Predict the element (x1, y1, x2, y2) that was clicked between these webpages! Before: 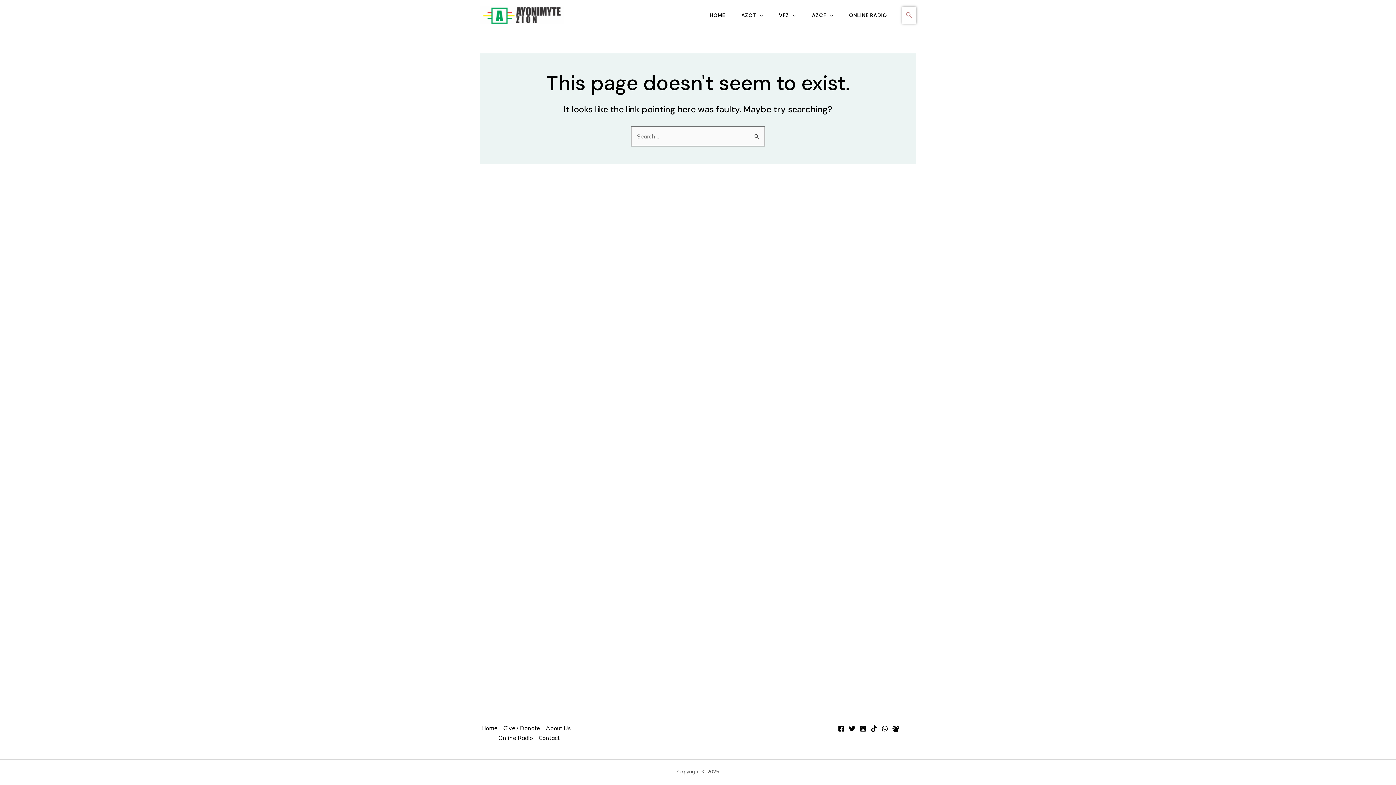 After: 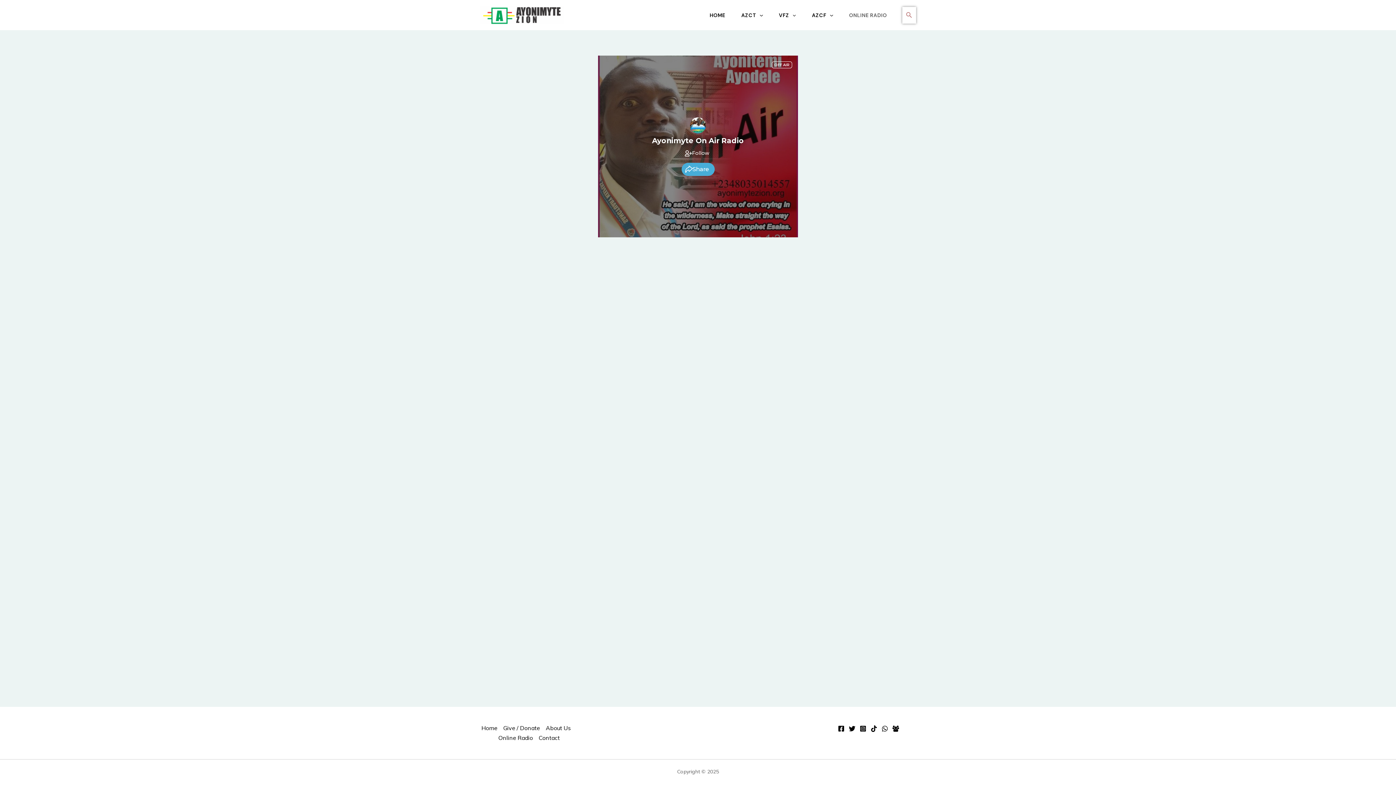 Action: bbox: (495, 733, 535, 743) label: Online Radio